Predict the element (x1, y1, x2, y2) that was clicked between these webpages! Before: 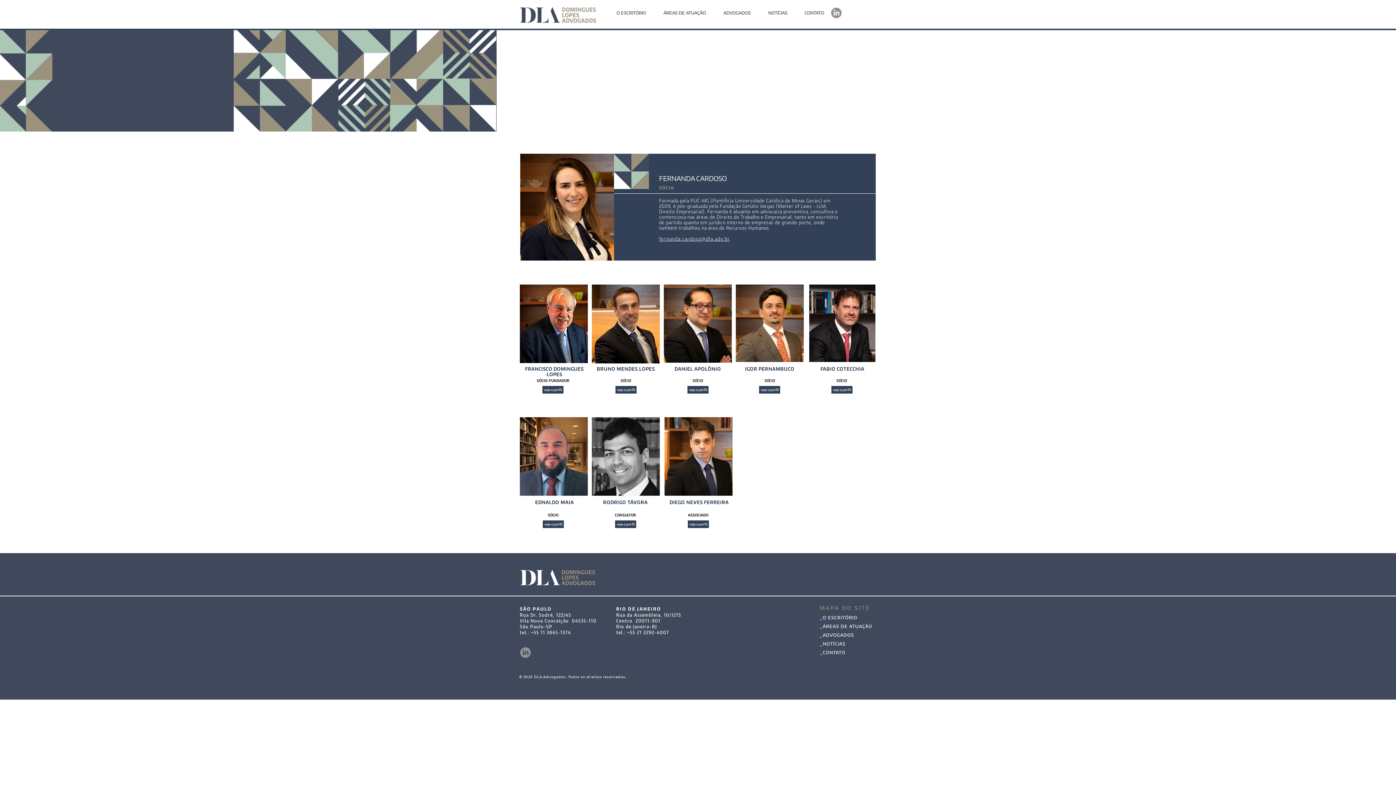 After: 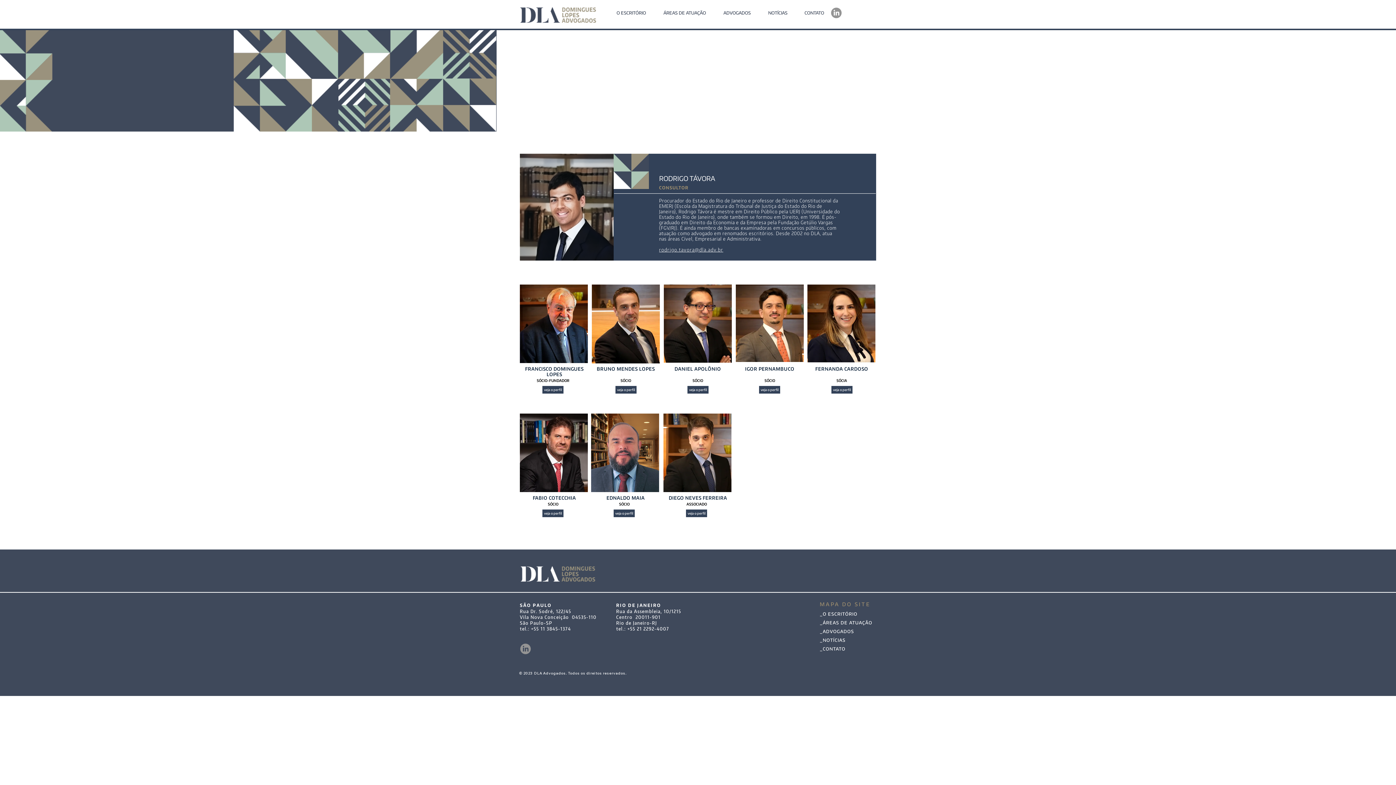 Action: bbox: (615, 520, 636, 528) label: veja o perfil